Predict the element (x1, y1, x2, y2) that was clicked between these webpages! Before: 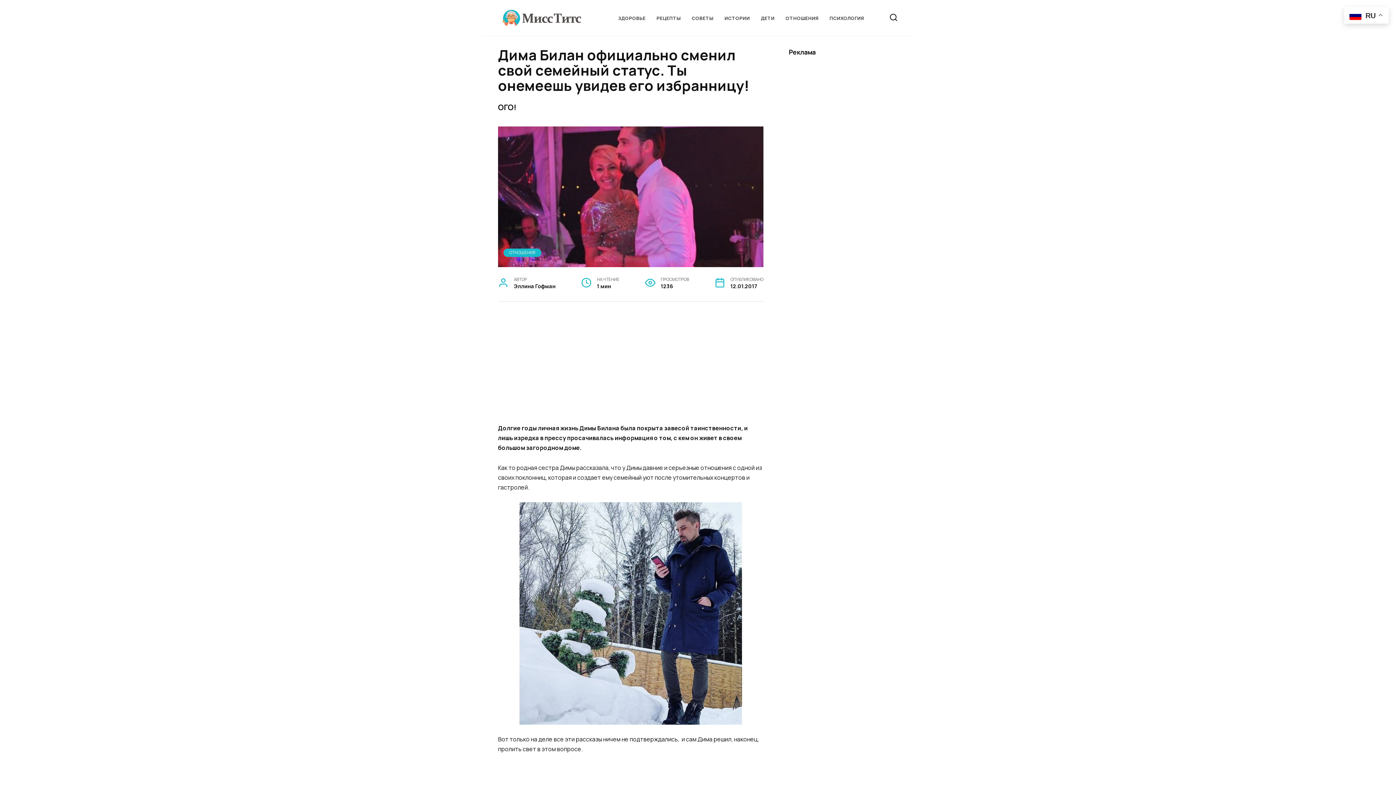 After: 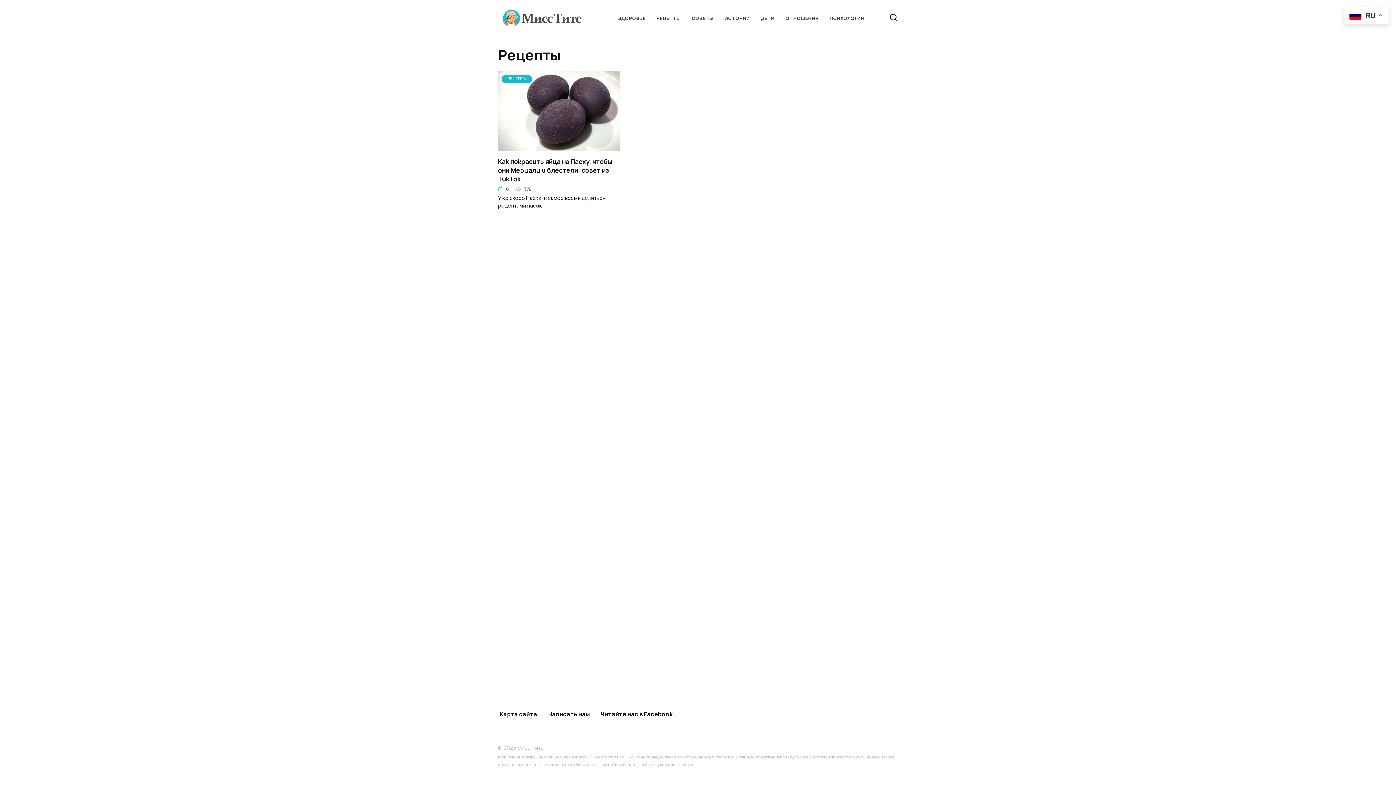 Action: label: РЕЦЕПТЫ bbox: (656, 14, 681, 21)